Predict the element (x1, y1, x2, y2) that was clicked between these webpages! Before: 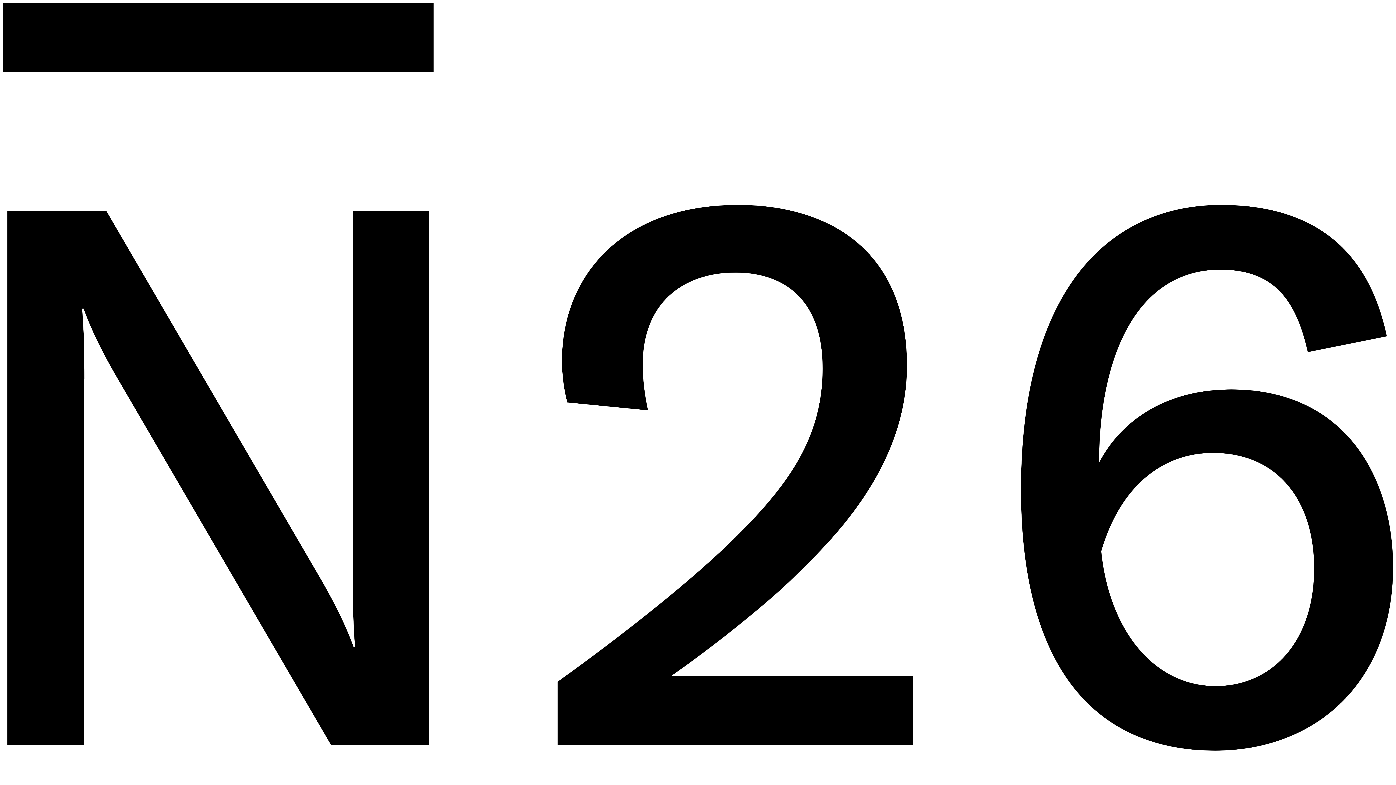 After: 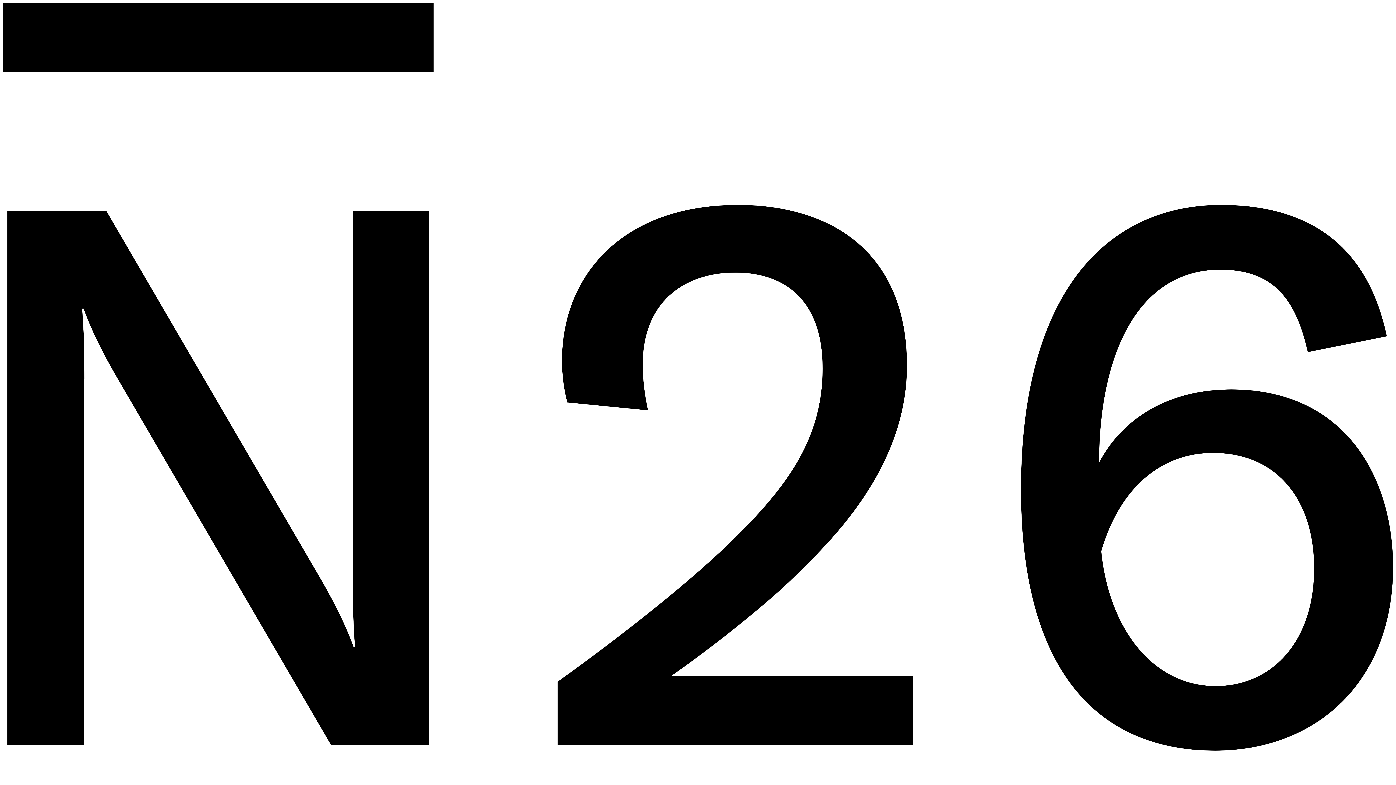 Action: label: N26 logo bbox: (2, 2, 1393, 971)